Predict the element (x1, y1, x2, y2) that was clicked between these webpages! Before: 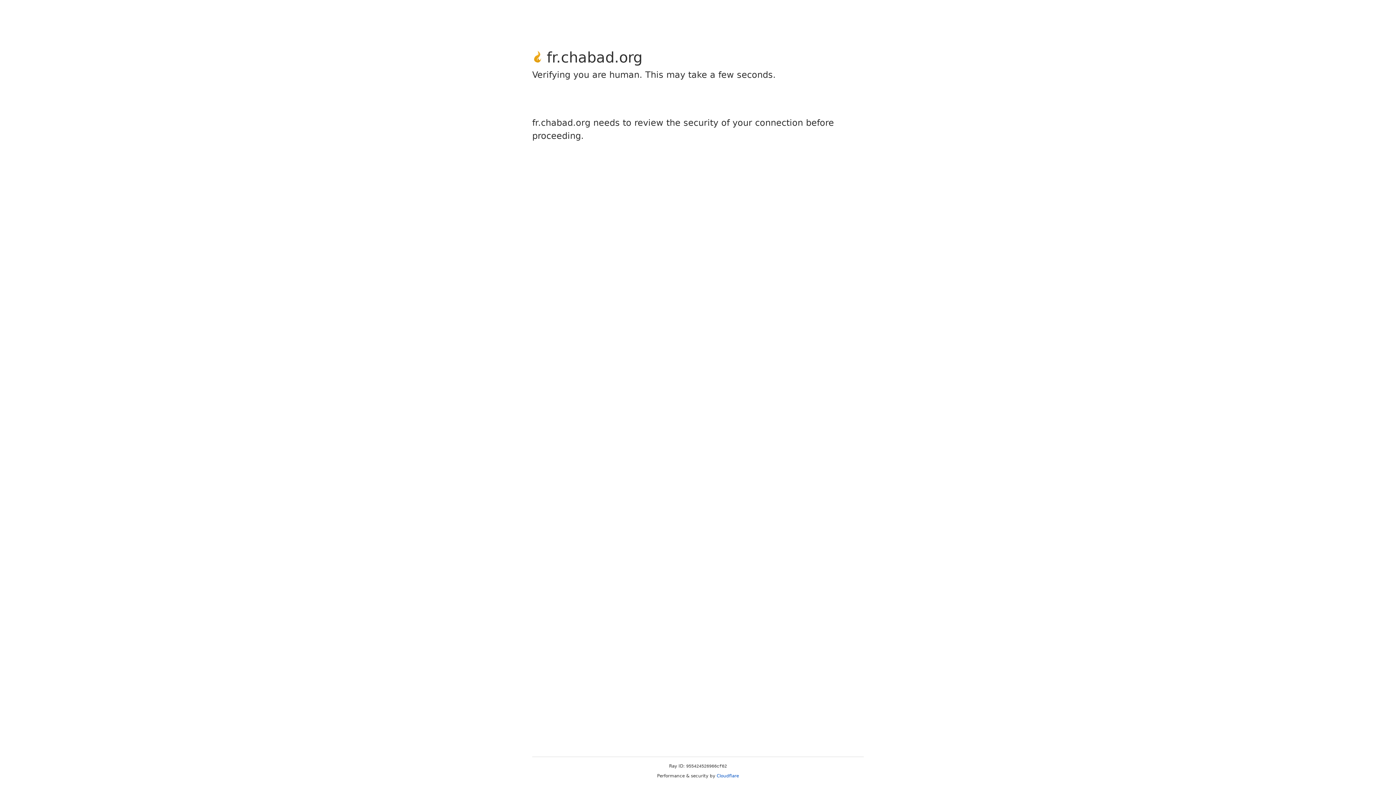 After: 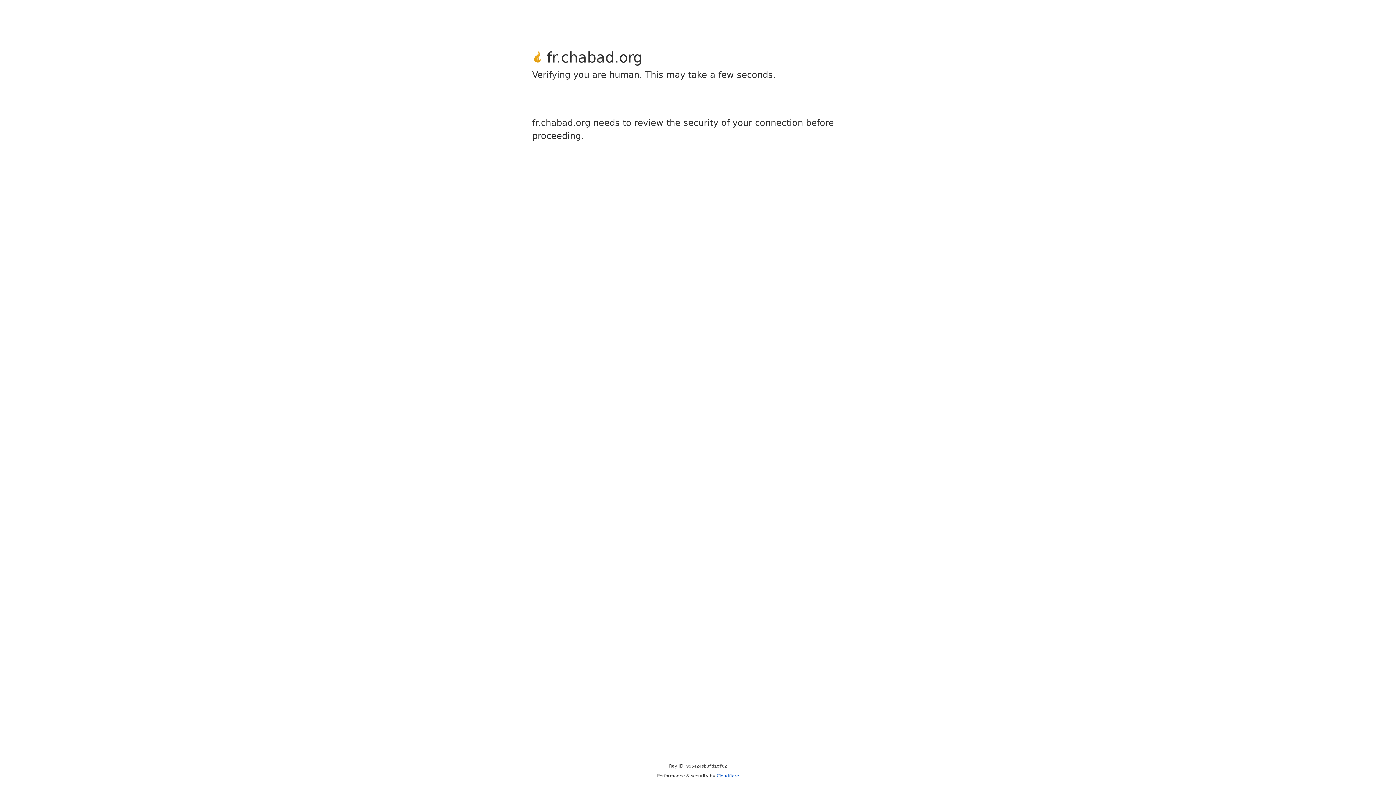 Action: label: Cloudflare bbox: (716, 773, 739, 778)